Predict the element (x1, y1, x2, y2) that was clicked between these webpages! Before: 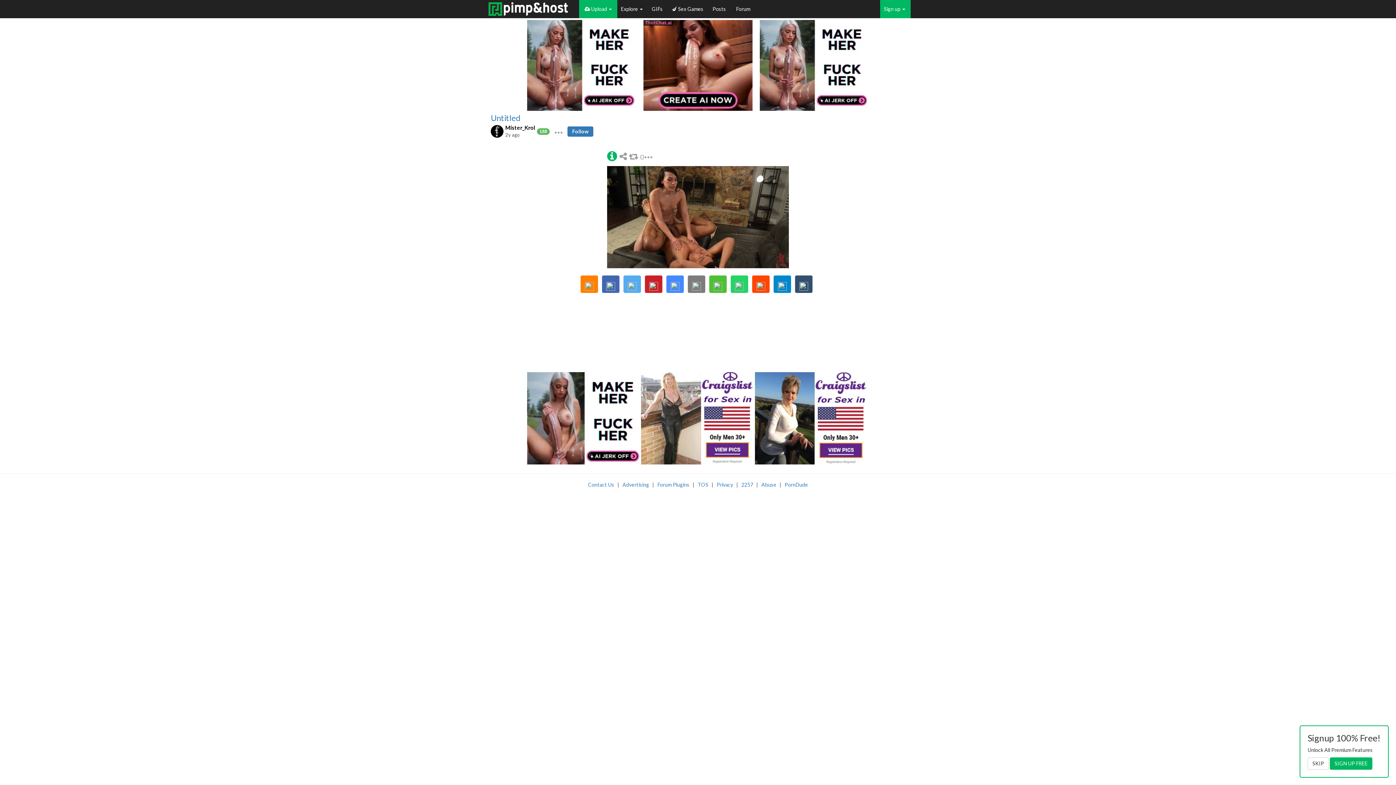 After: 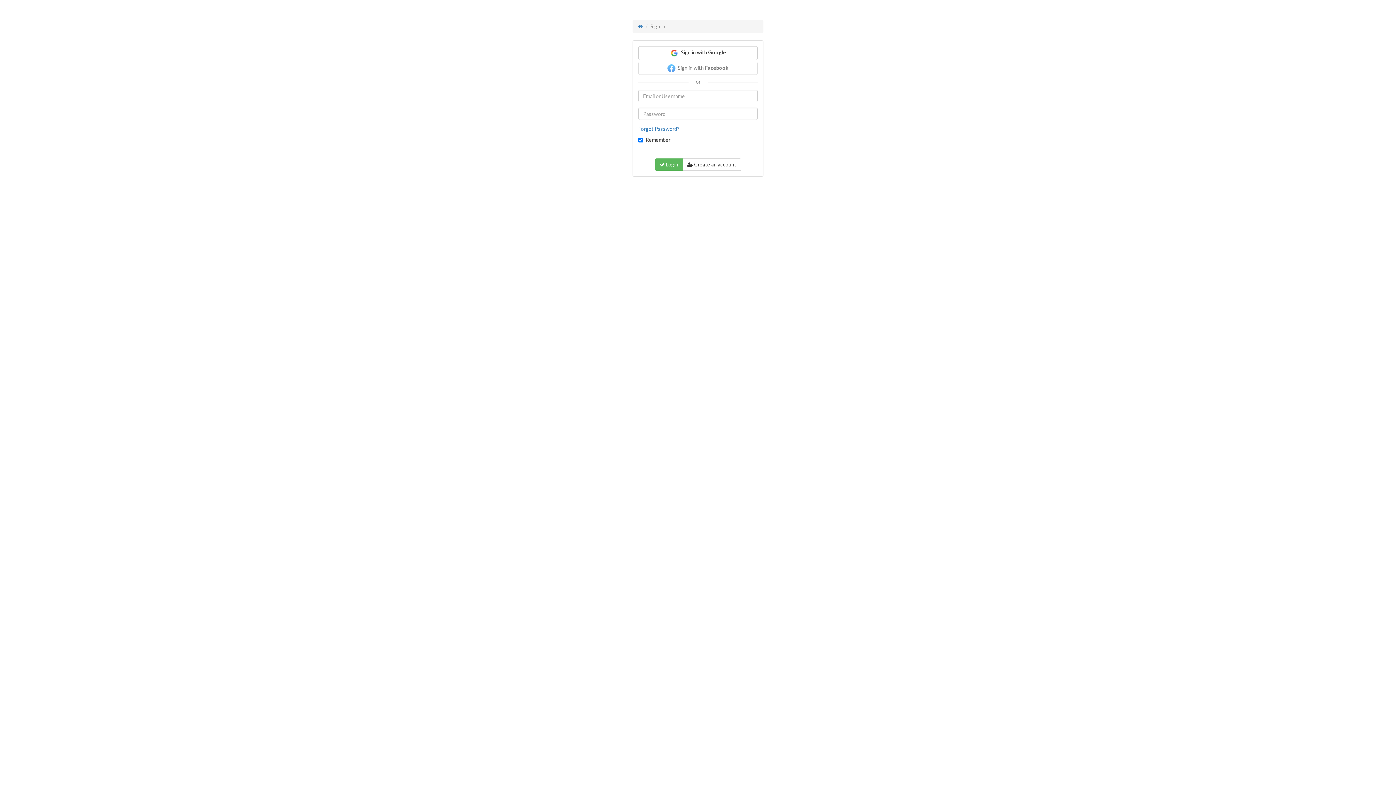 Action: bbox: (567, 126, 593, 136) label: Follow